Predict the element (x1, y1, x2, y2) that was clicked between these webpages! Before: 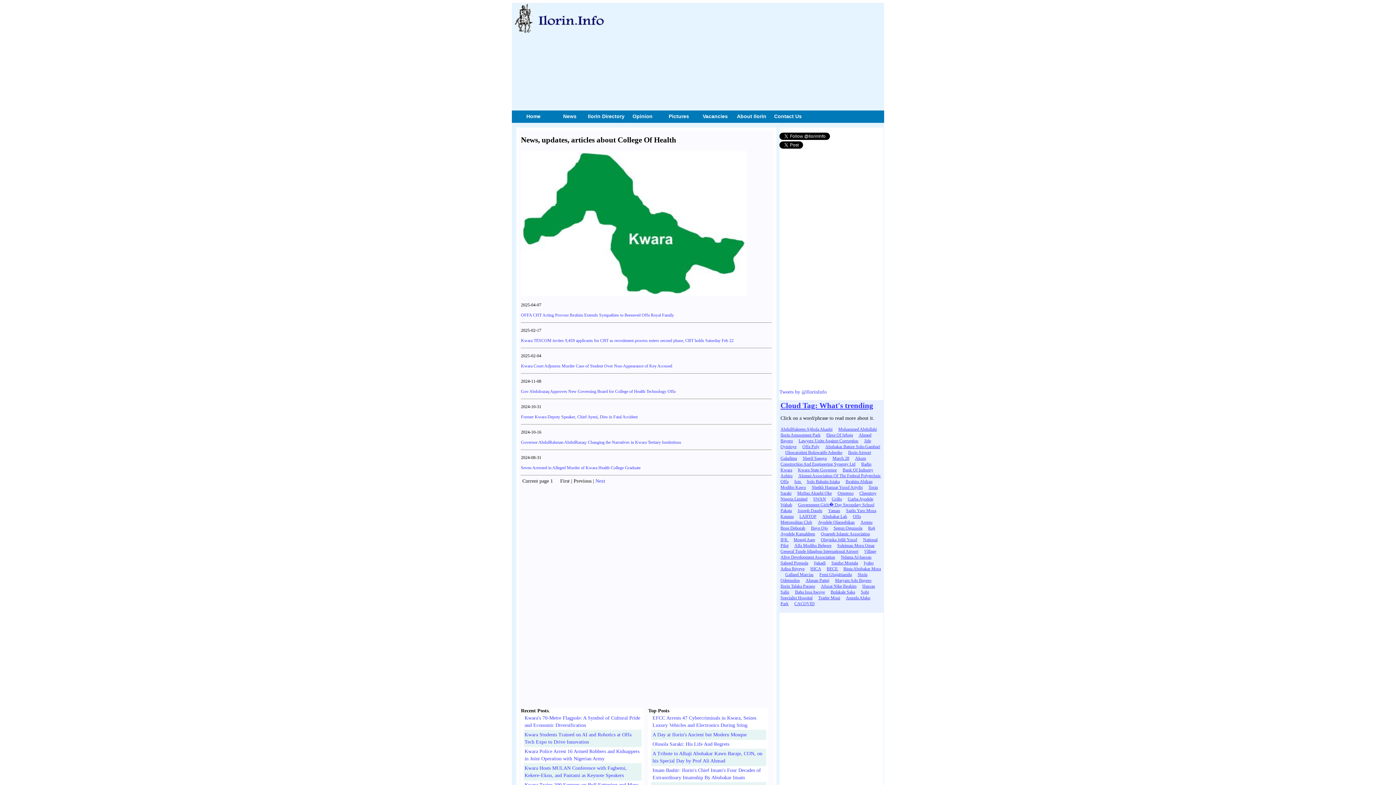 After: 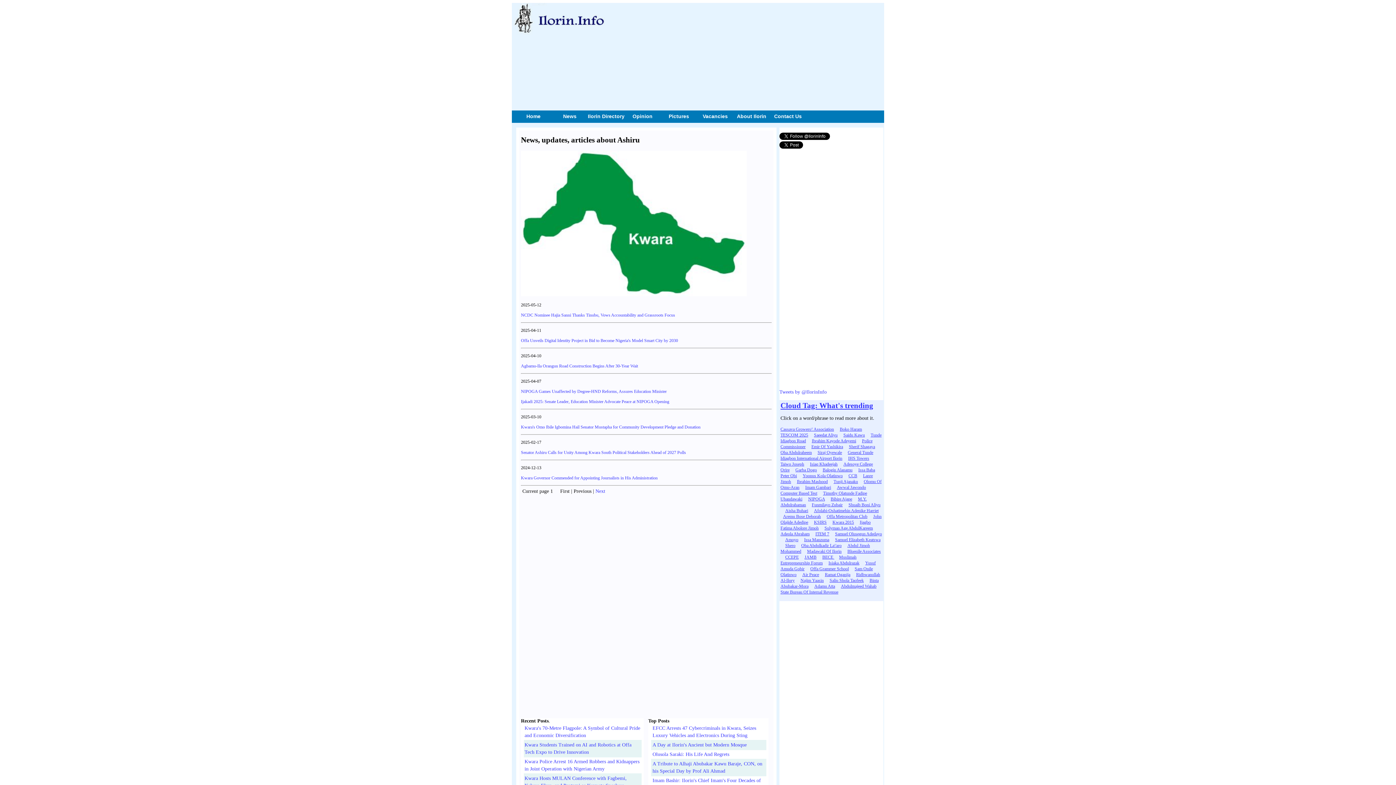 Action: label: Ashiru bbox: (780, 473, 792, 478)